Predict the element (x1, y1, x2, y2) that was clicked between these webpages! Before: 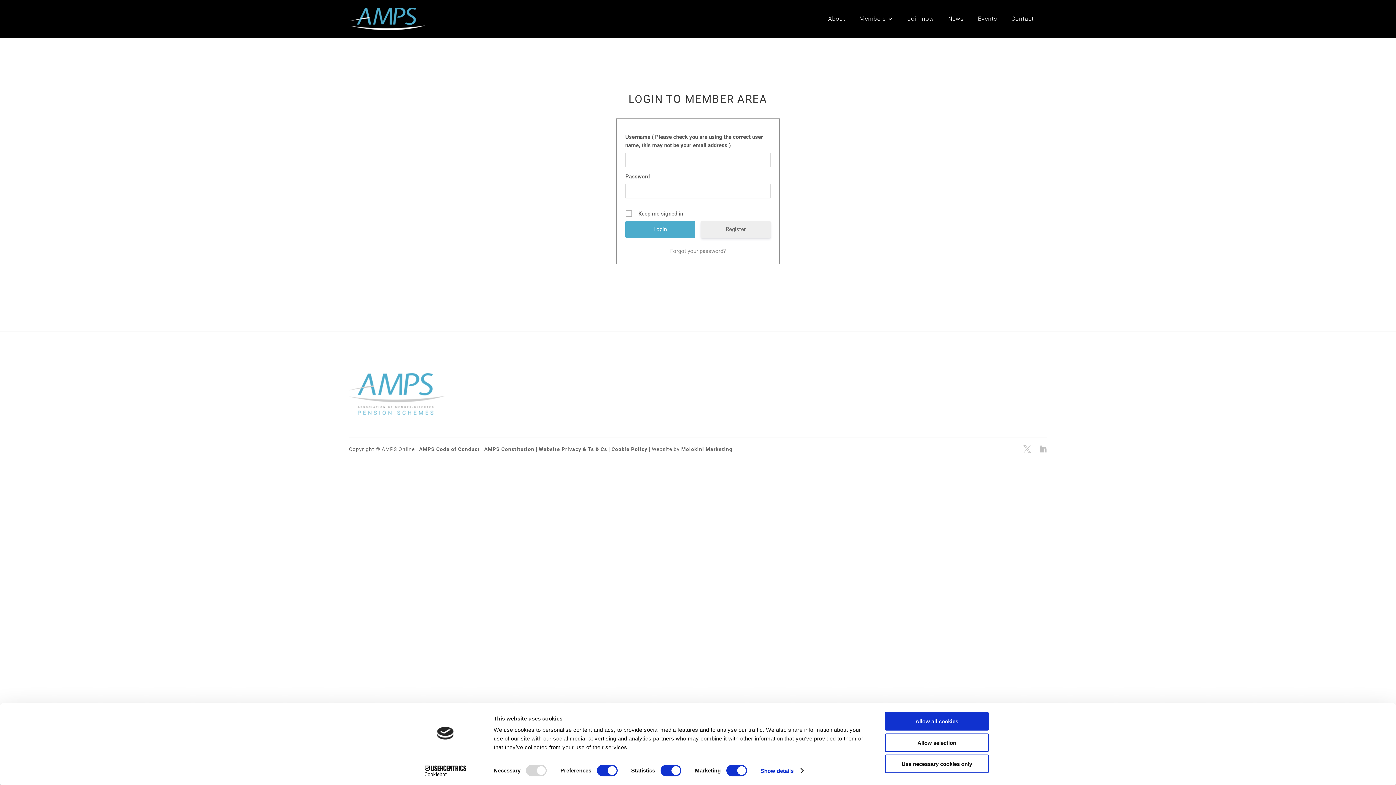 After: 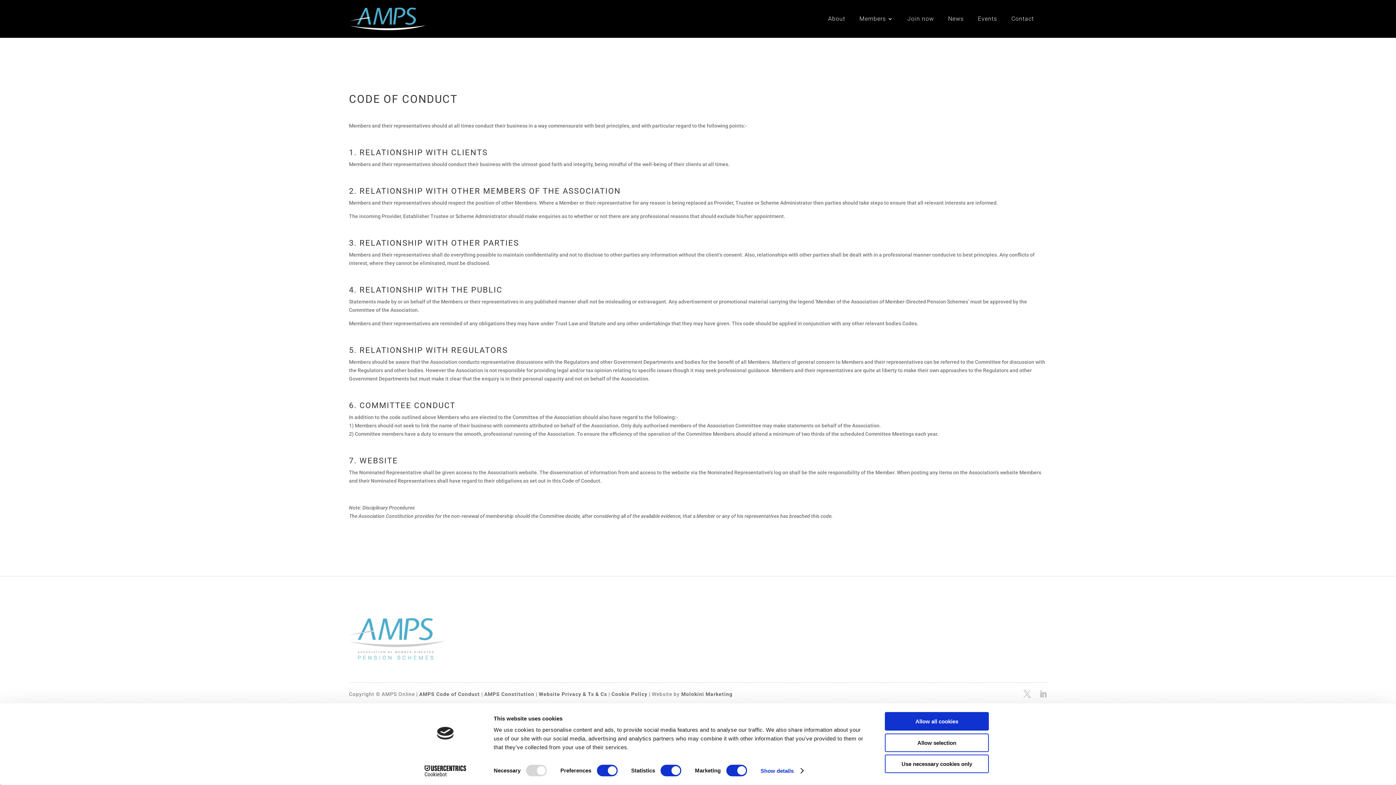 Action: label: AMPS Code of Conduct bbox: (419, 446, 480, 452)